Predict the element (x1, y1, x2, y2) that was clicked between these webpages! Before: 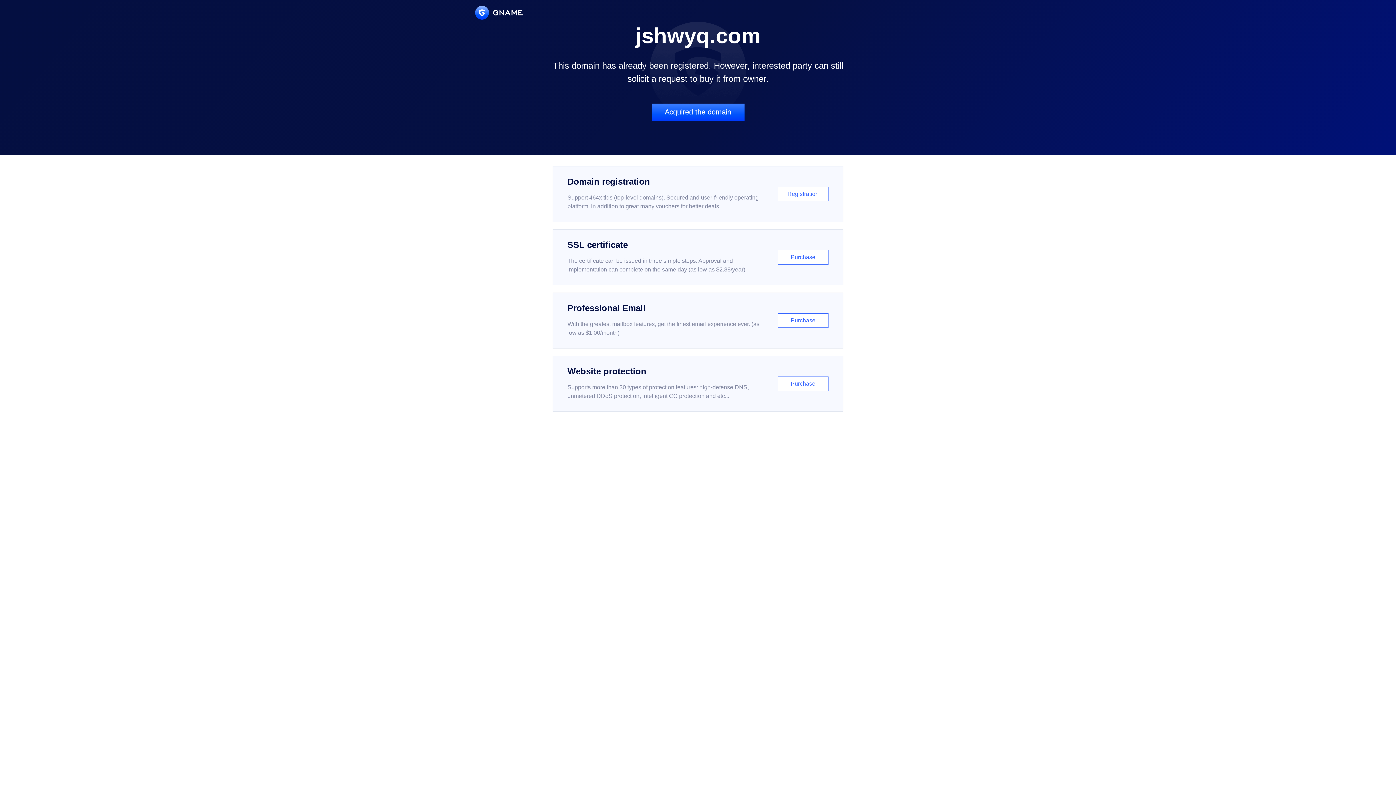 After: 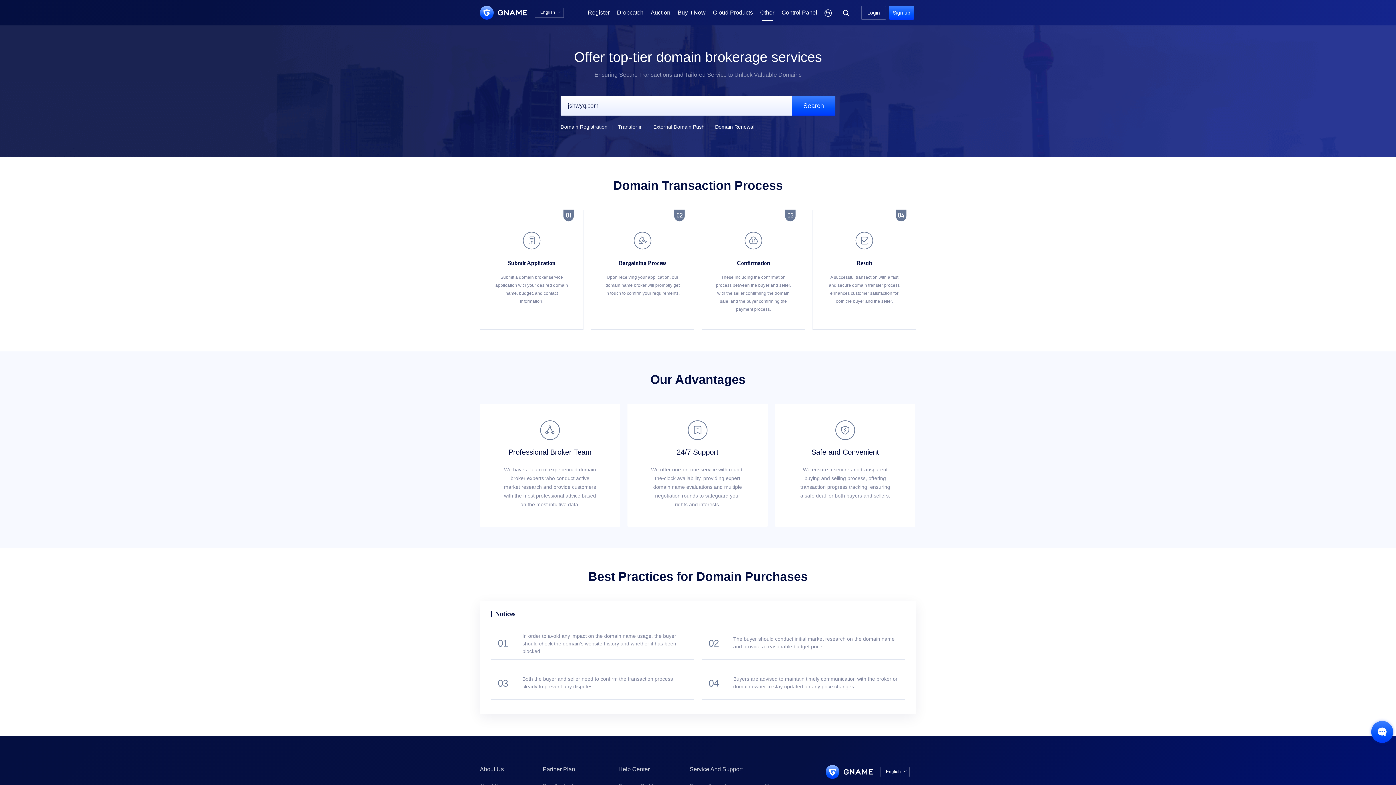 Action: label: Acquired the domain bbox: (651, 103, 744, 121)